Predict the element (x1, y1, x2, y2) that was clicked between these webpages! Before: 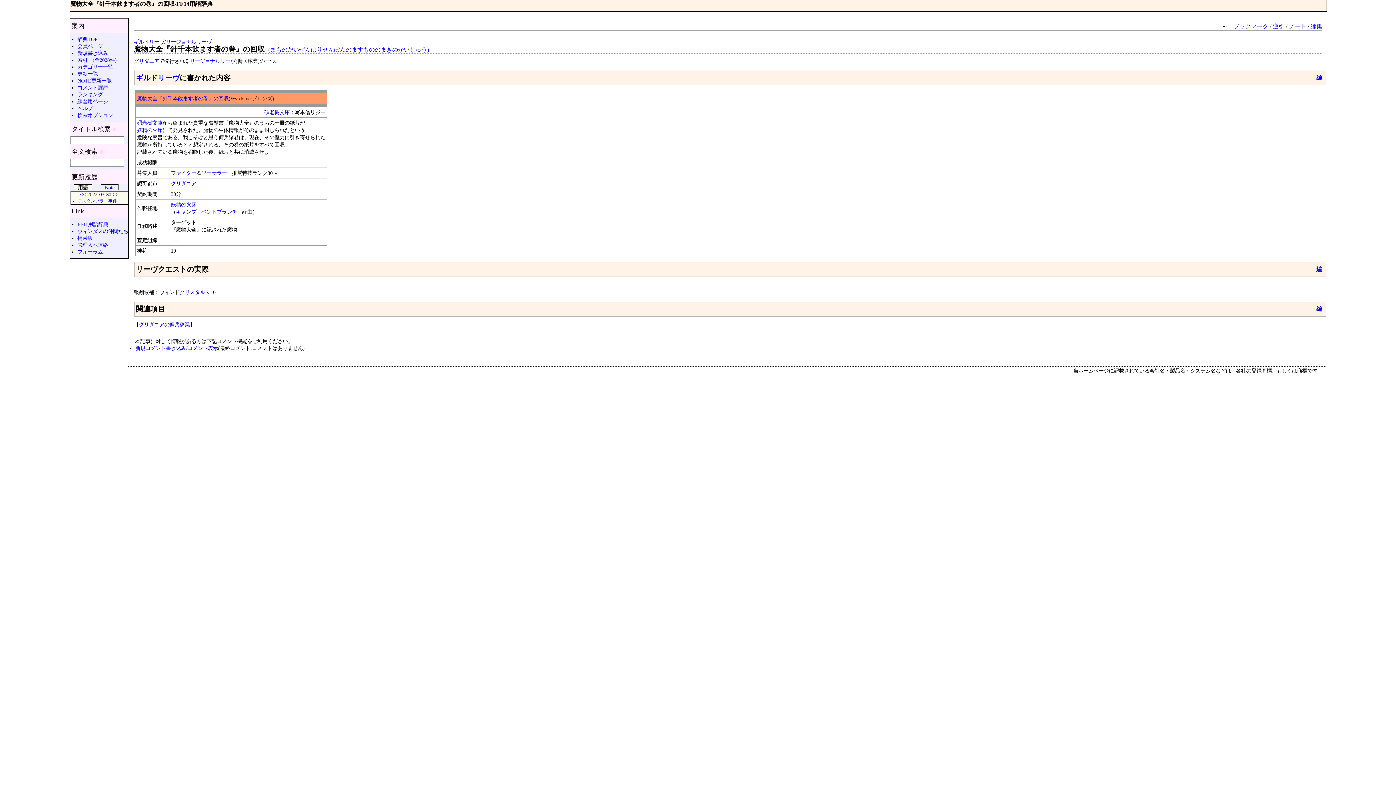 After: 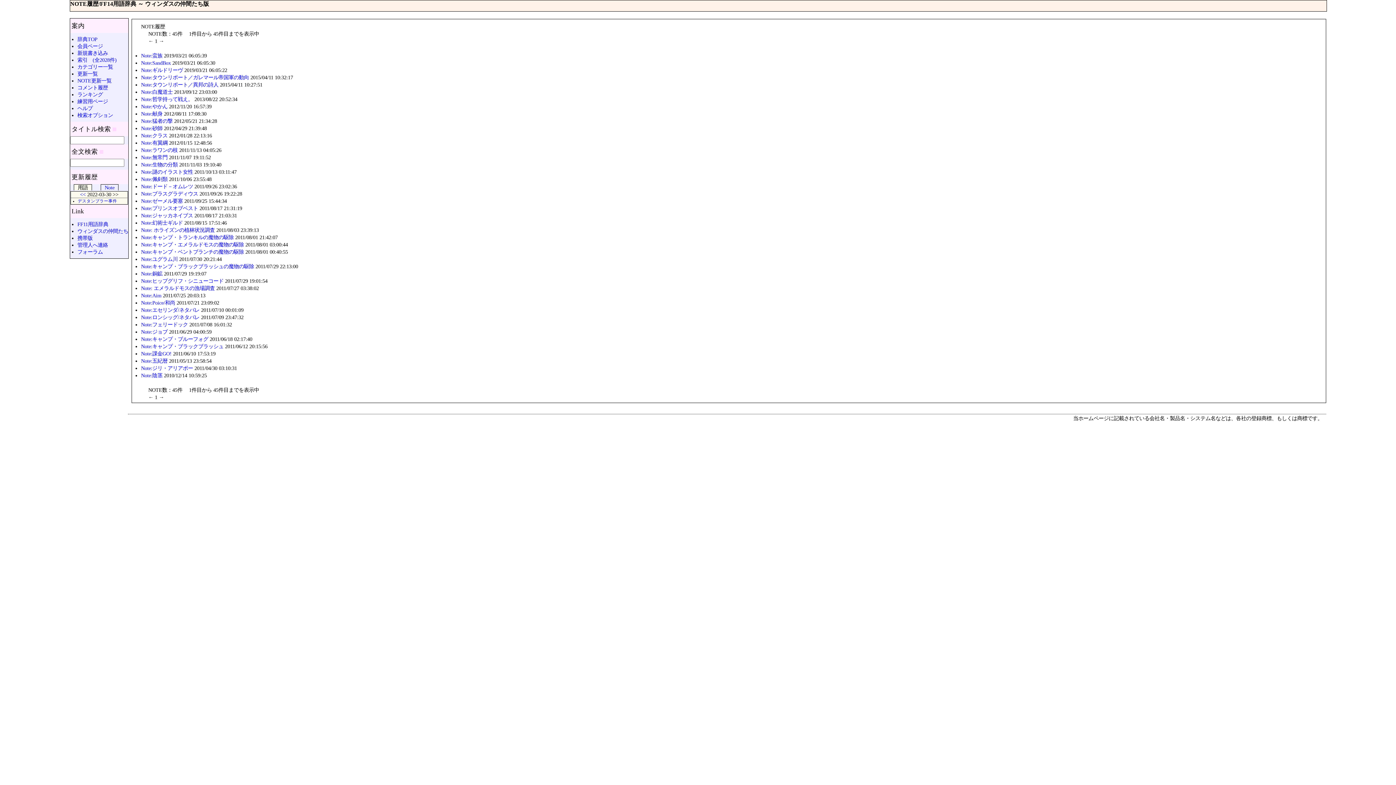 Action: label: NOTE更新一覧 bbox: (77, 77, 111, 83)